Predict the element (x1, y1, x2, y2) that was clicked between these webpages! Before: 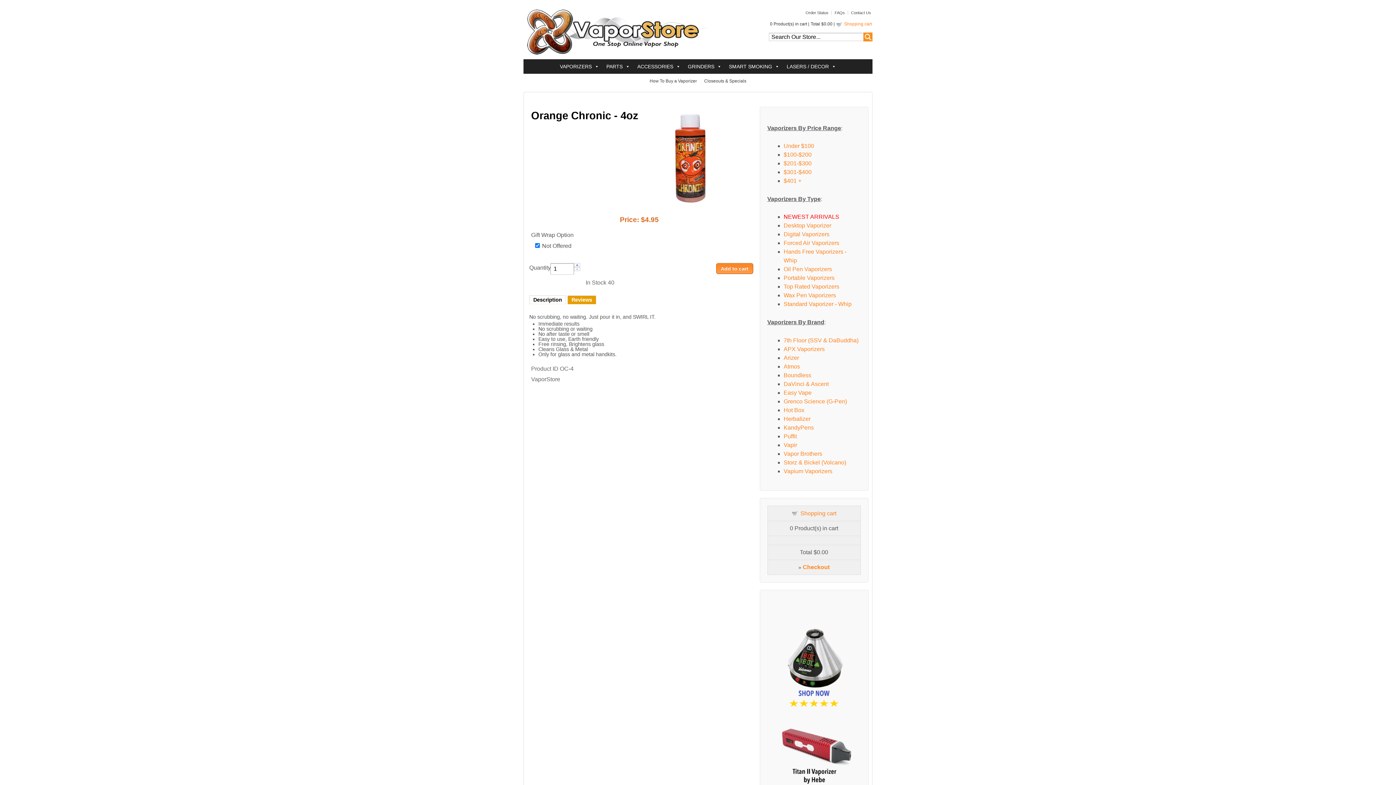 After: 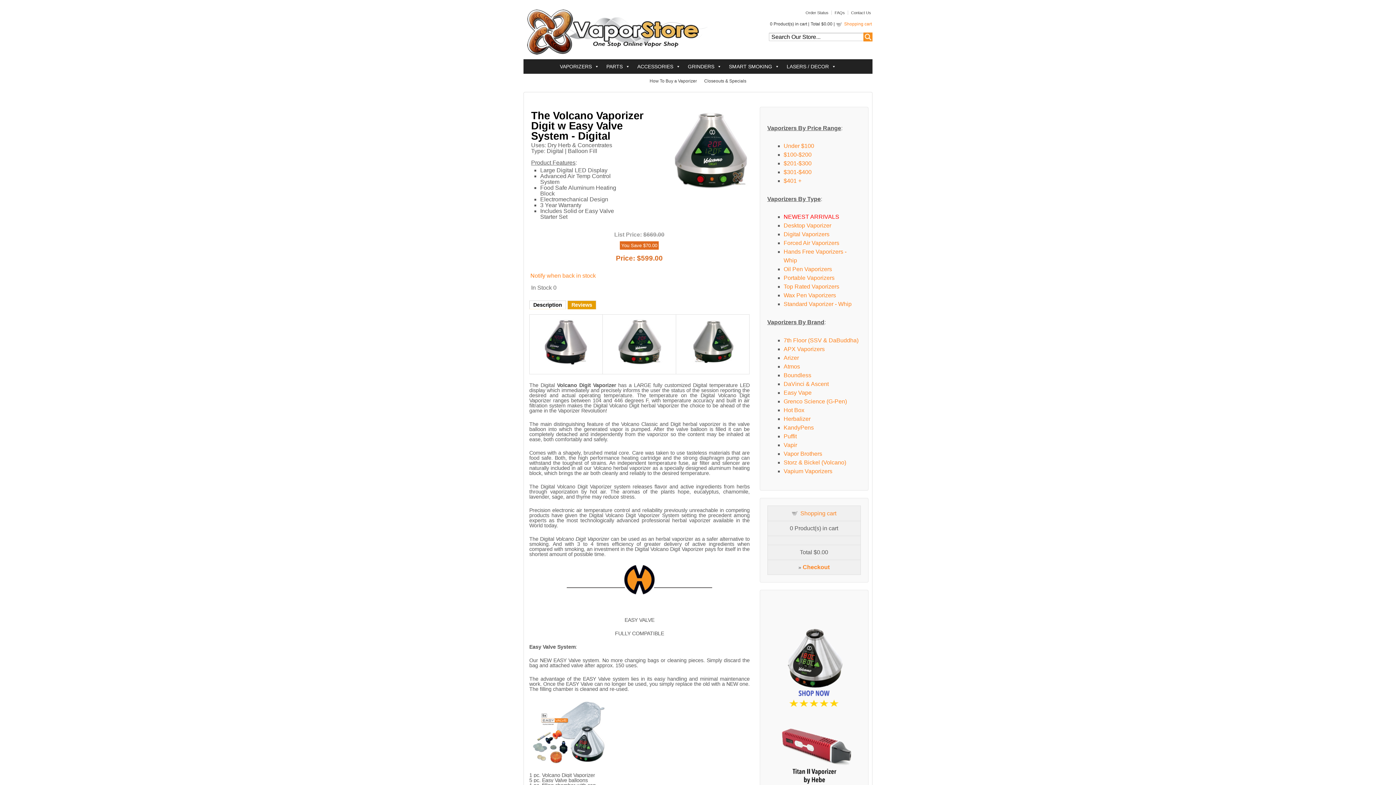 Action: bbox: (767, 625, 861, 712)